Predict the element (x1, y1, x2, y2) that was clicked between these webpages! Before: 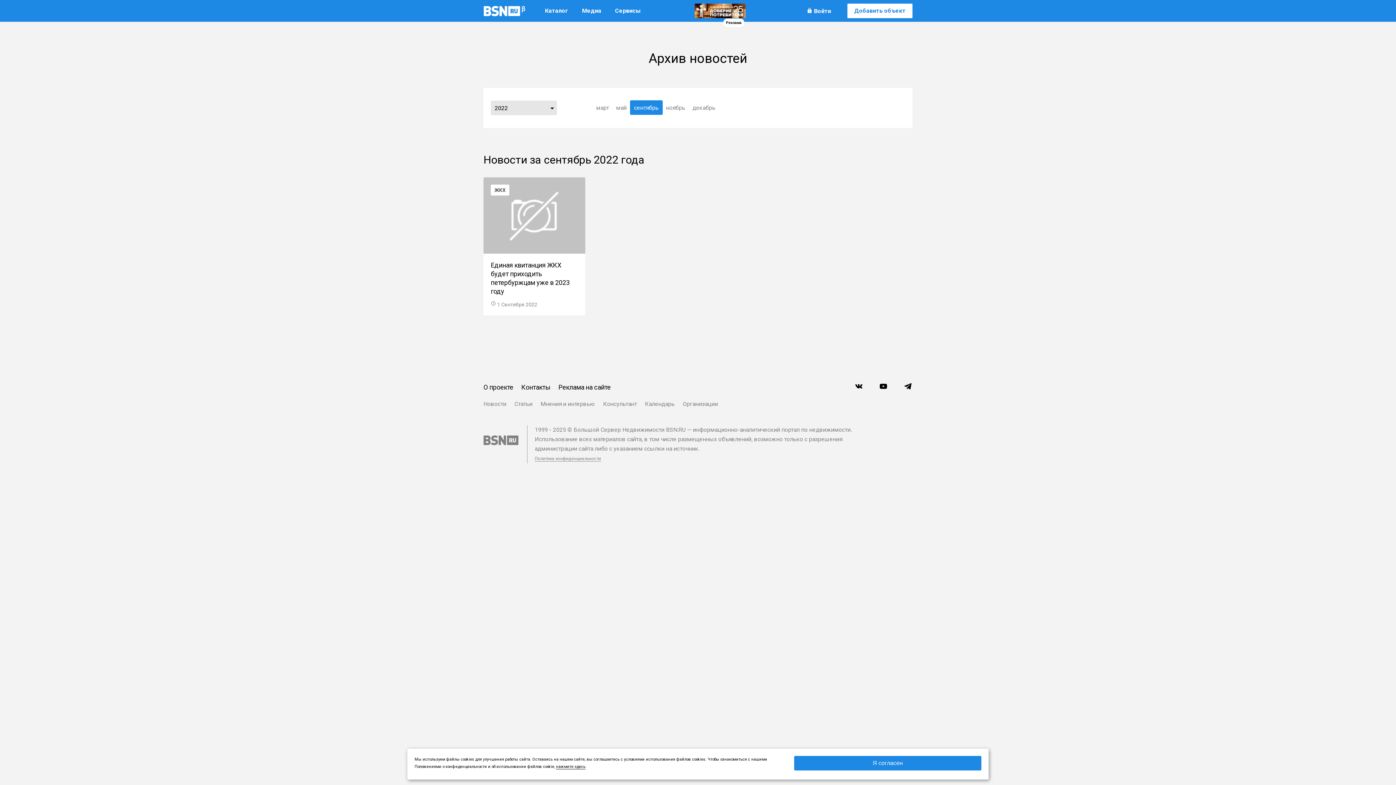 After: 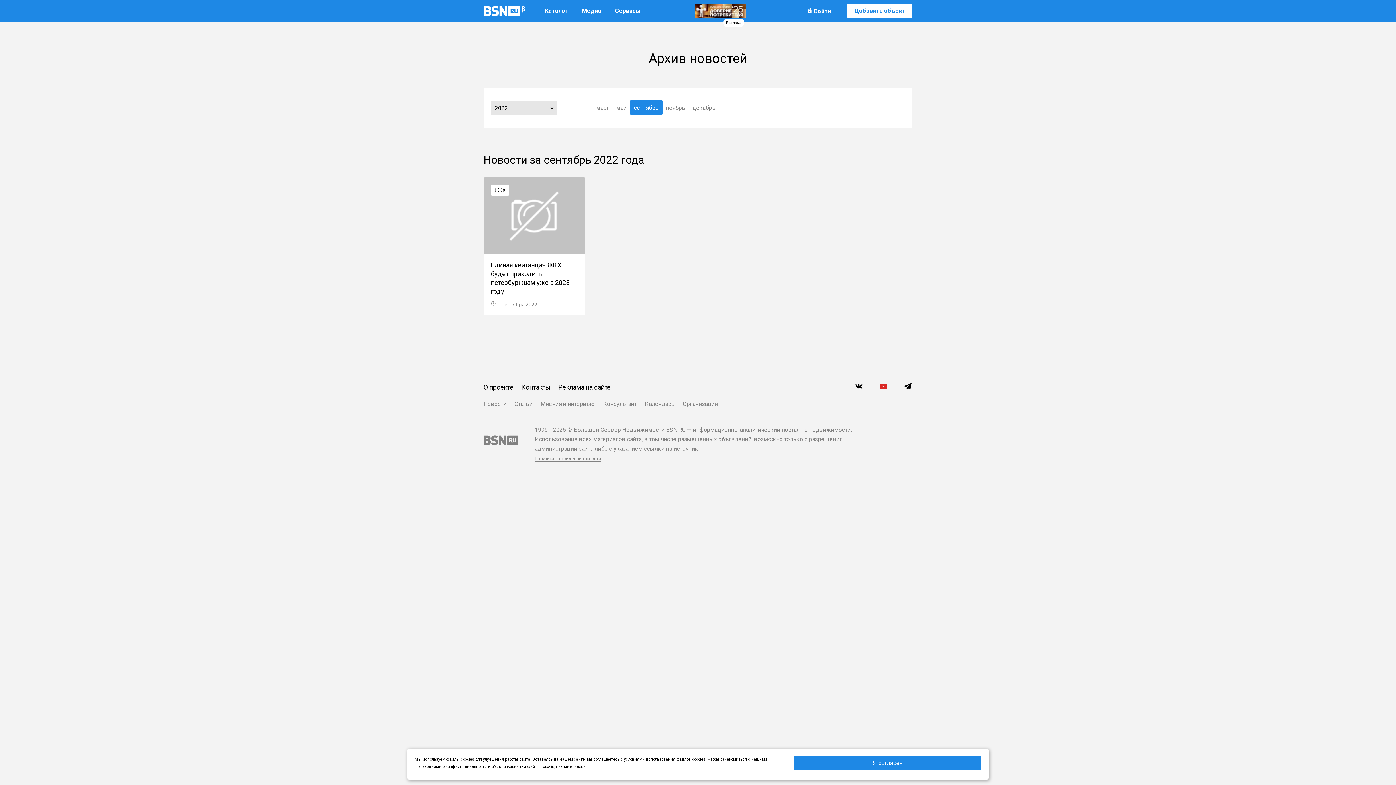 Action: bbox: (878, 379, 889, 390)